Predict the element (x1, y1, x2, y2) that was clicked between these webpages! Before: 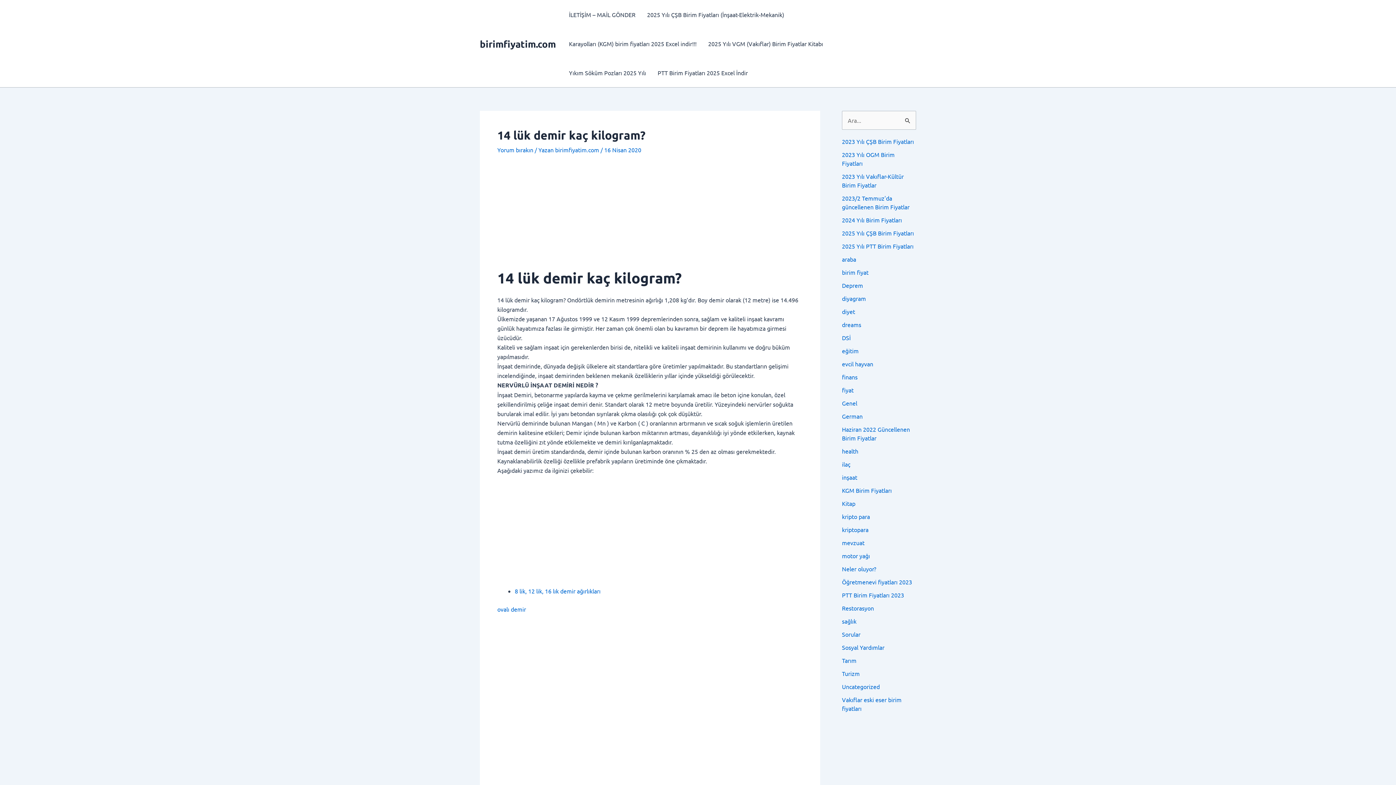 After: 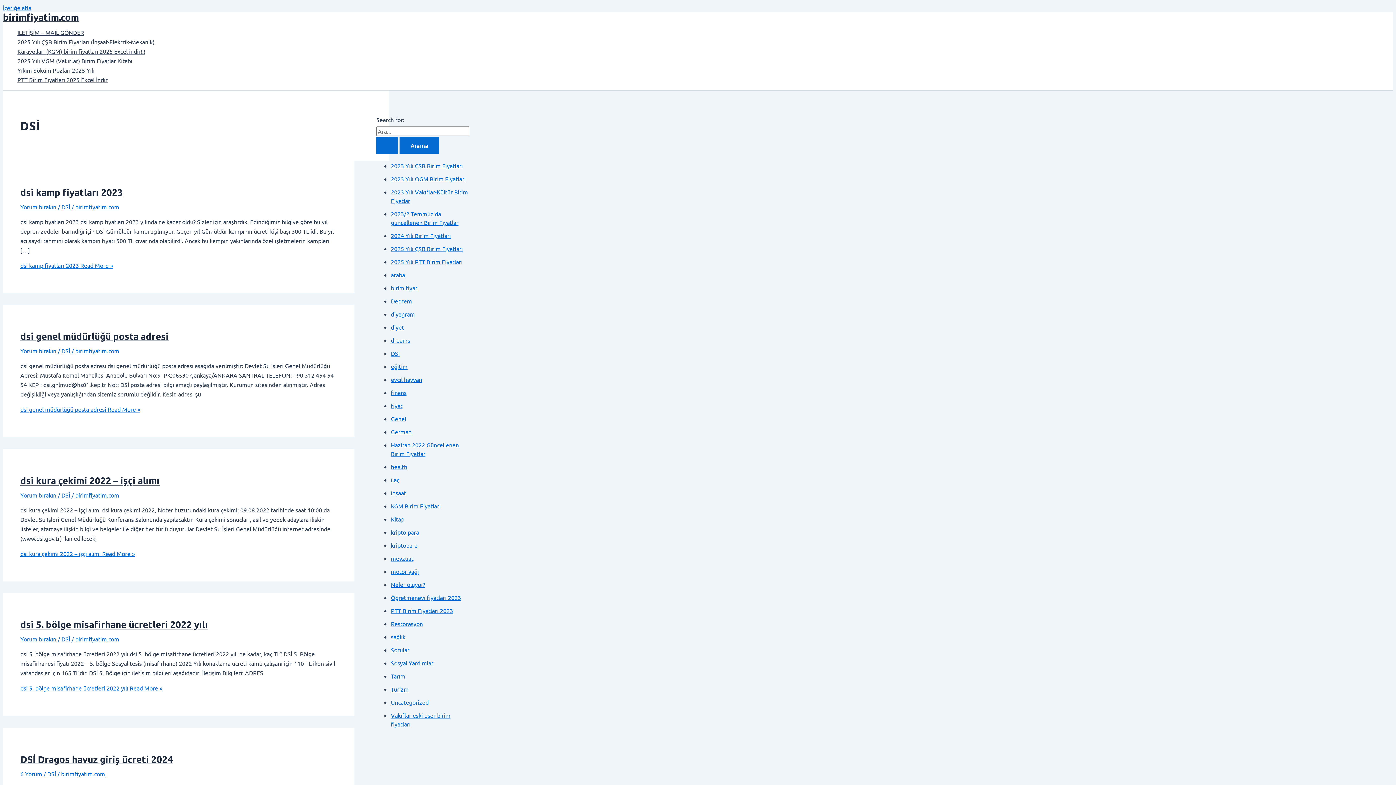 Action: label: DSİ bbox: (842, 334, 850, 341)